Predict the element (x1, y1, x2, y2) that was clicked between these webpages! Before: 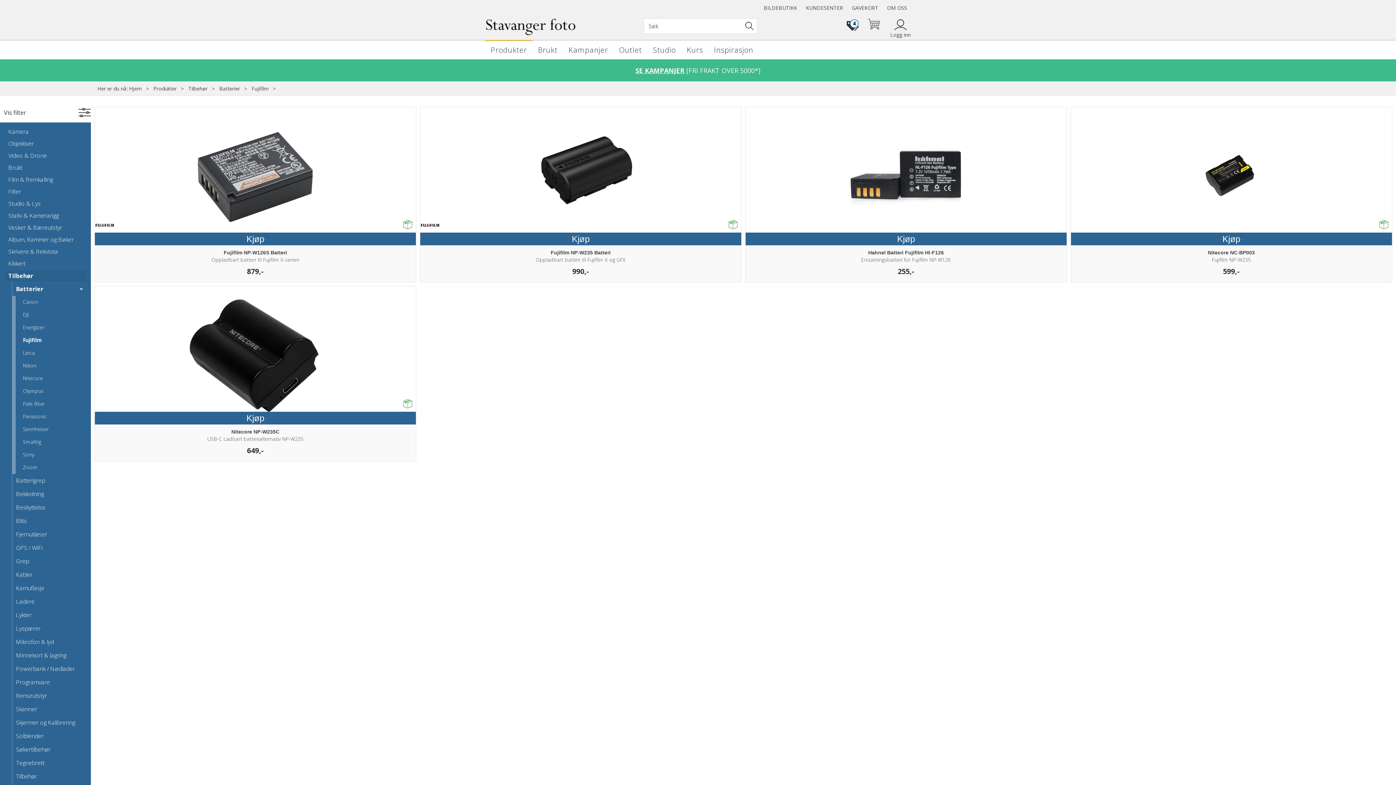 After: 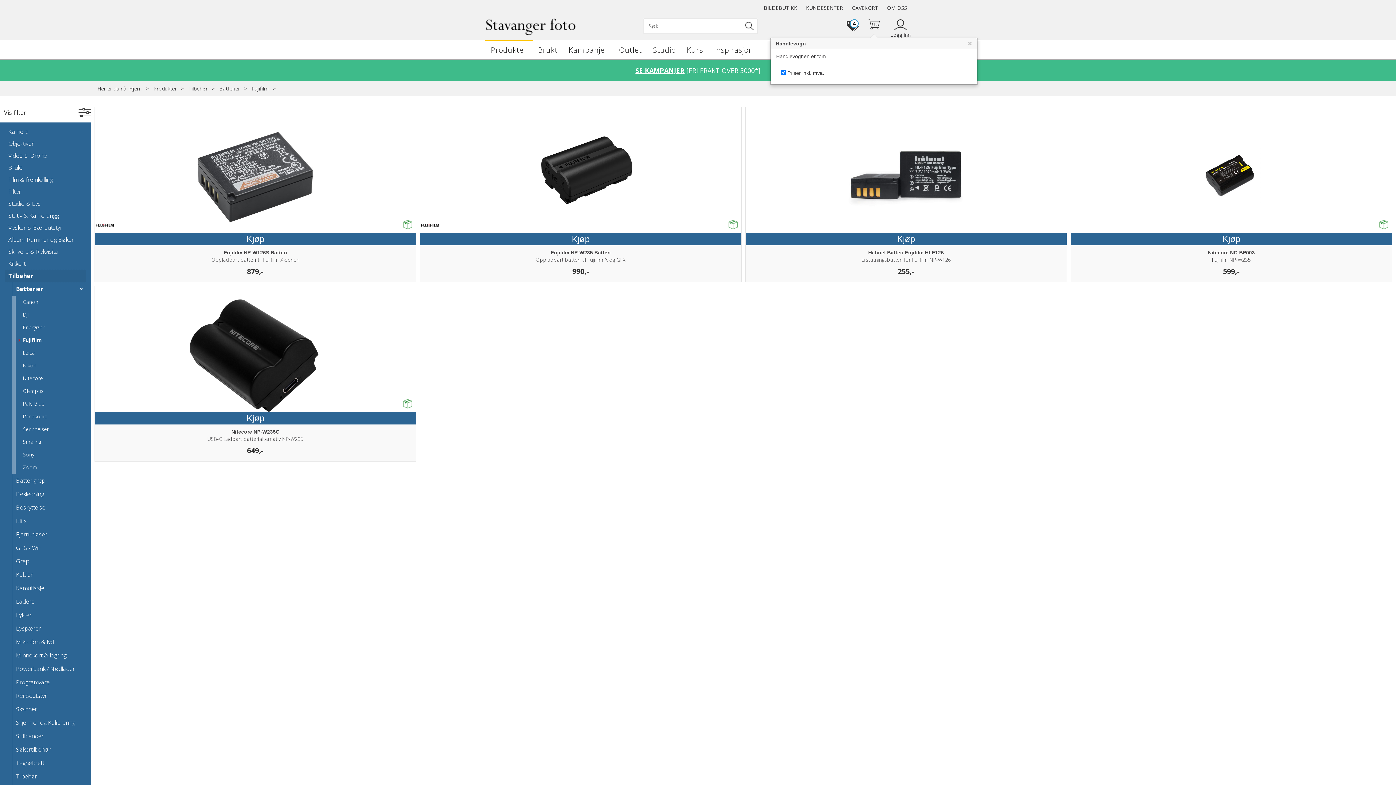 Action: bbox: (864, 16, 884, 34)